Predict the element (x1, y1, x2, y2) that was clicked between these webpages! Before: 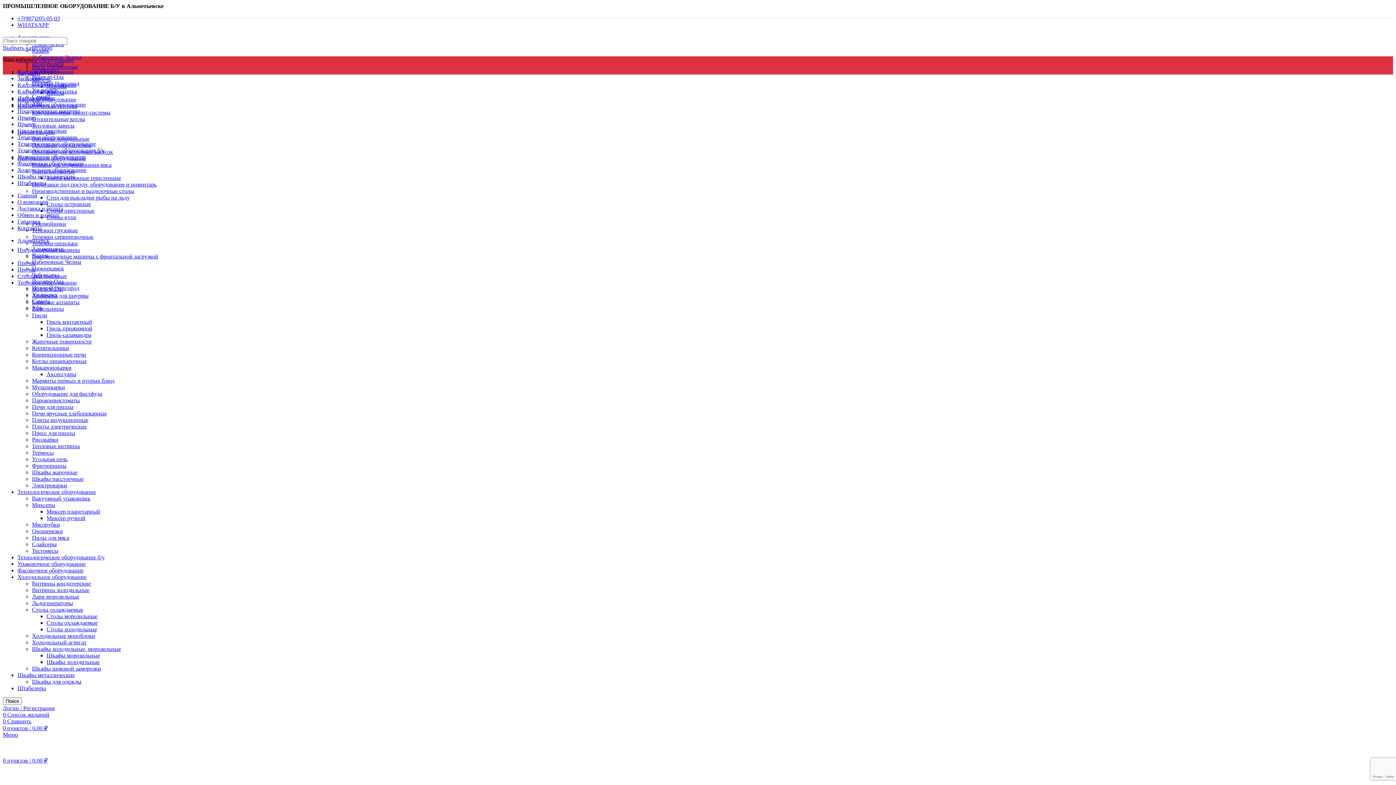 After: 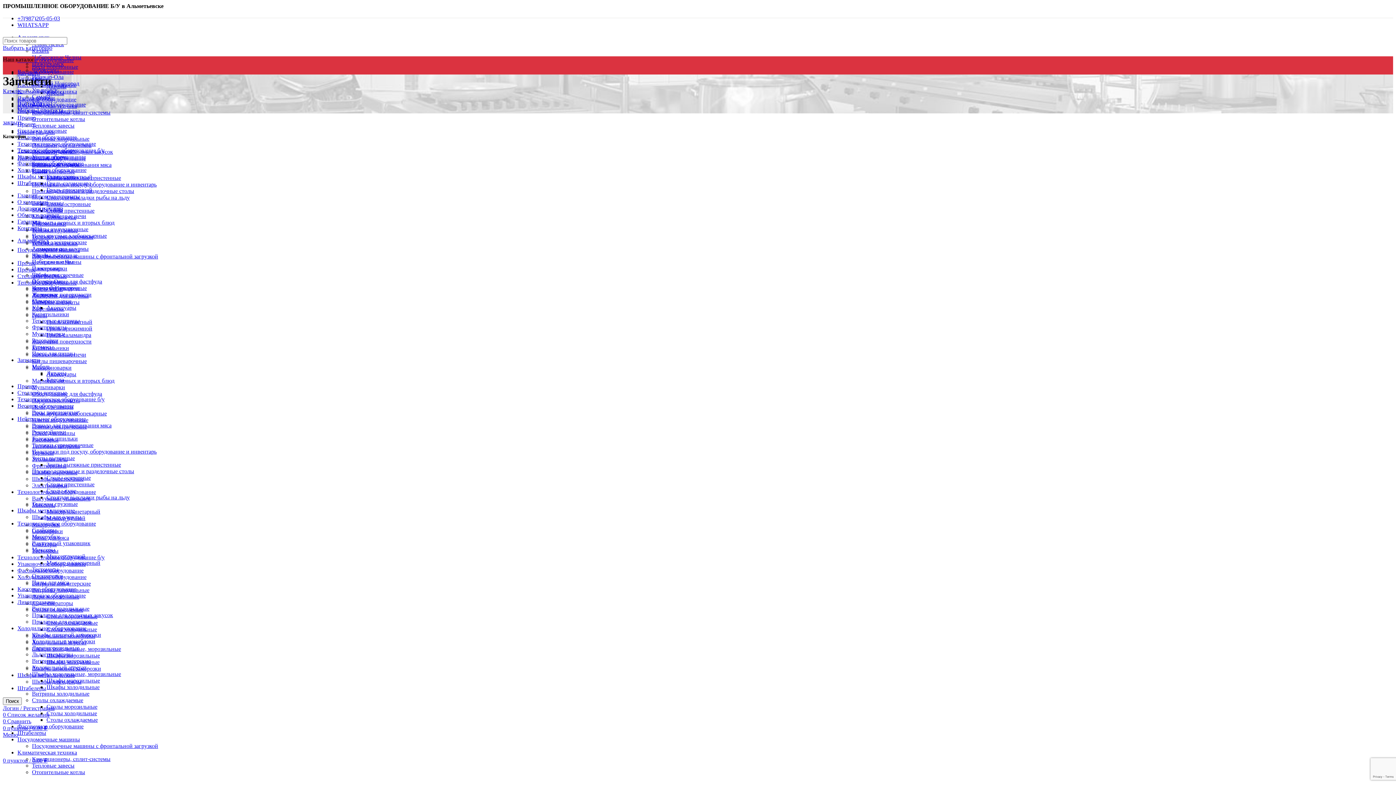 Action: bbox: (17, 75, 40, 81) label: Запчасти